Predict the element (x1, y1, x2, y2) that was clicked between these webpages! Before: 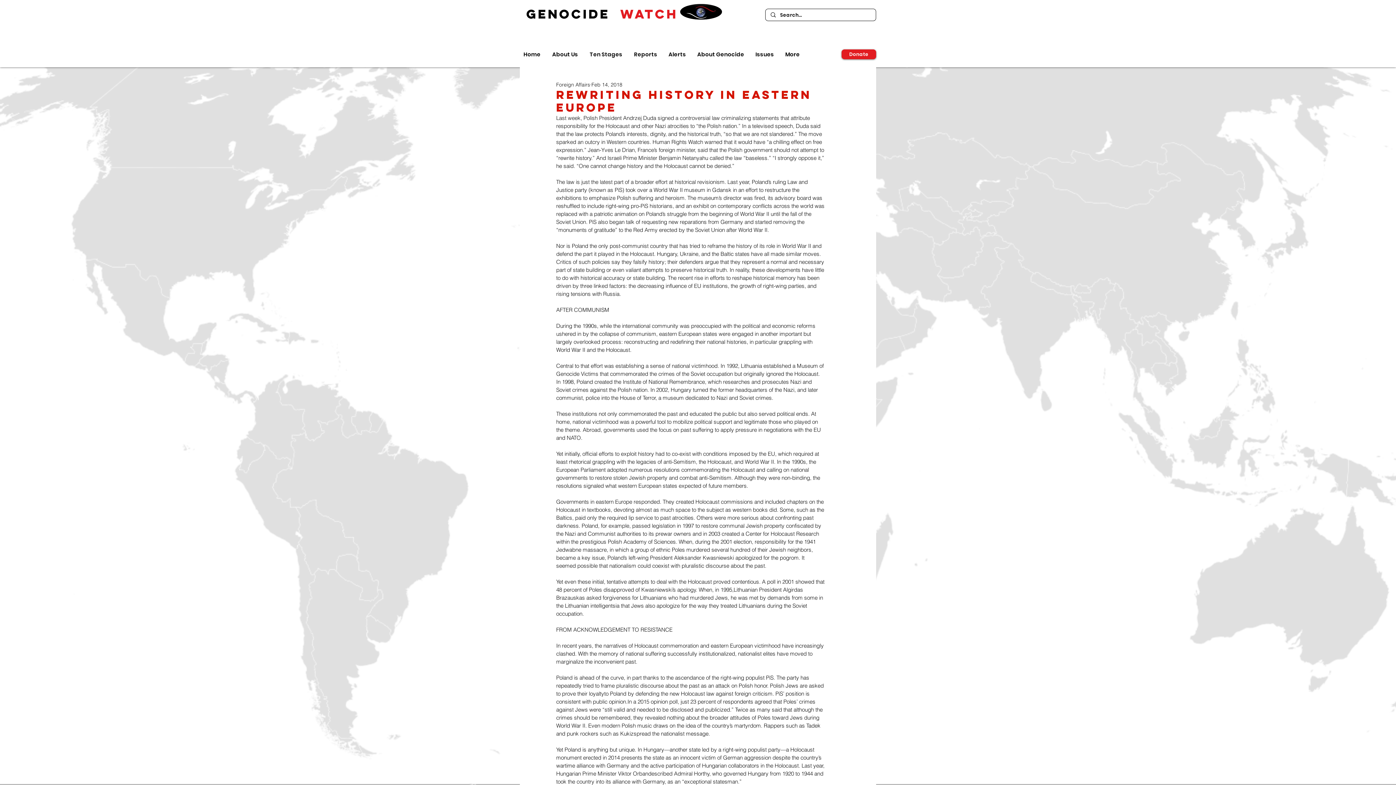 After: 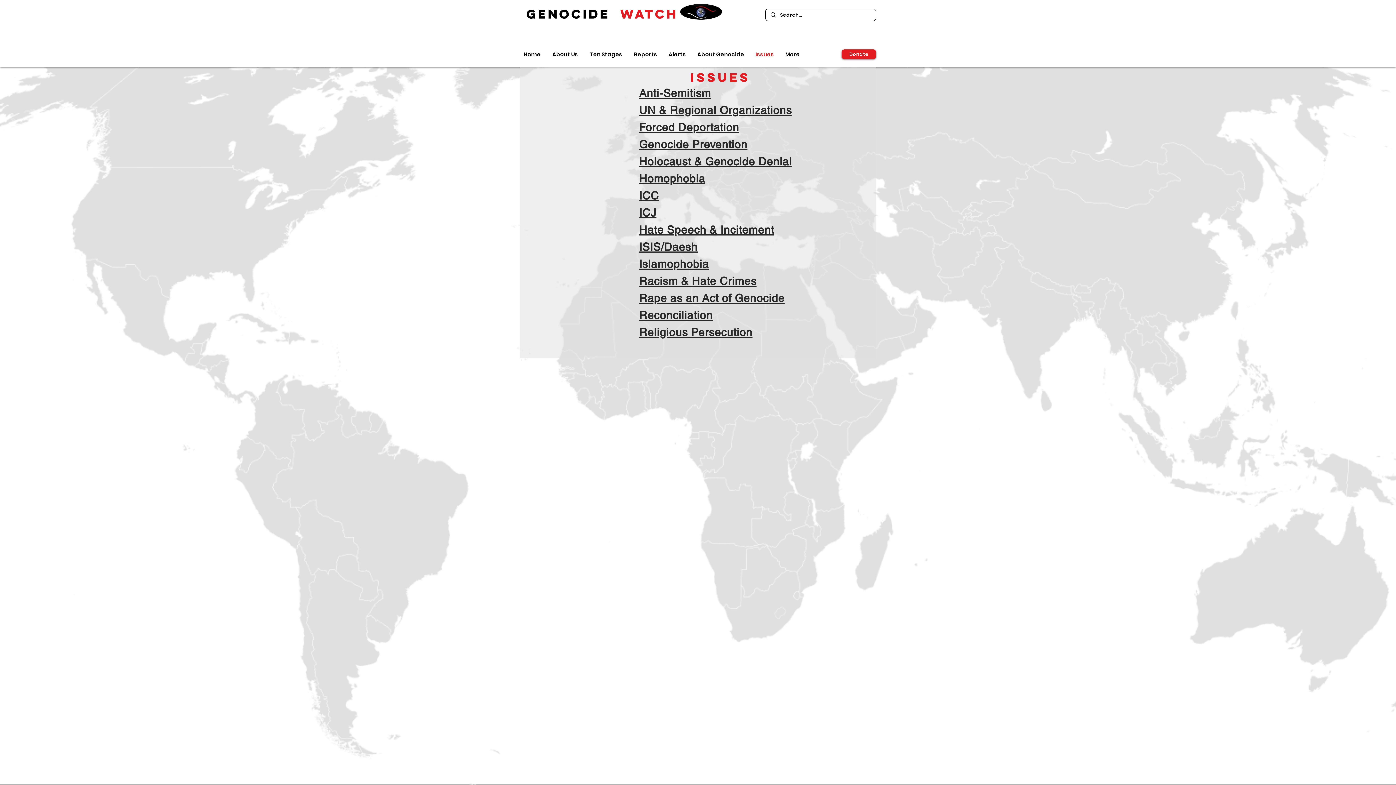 Action: label: Issues bbox: (752, 50, 781, 58)